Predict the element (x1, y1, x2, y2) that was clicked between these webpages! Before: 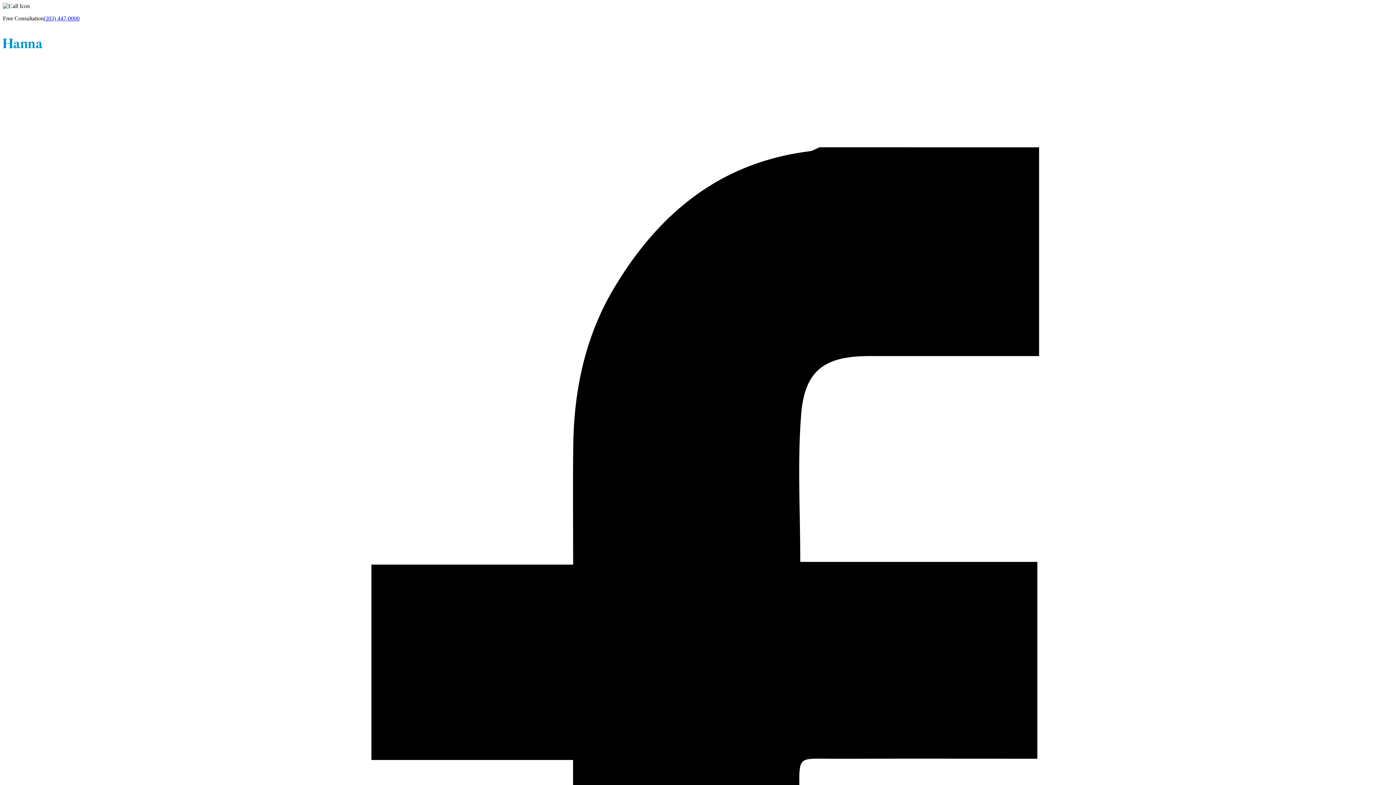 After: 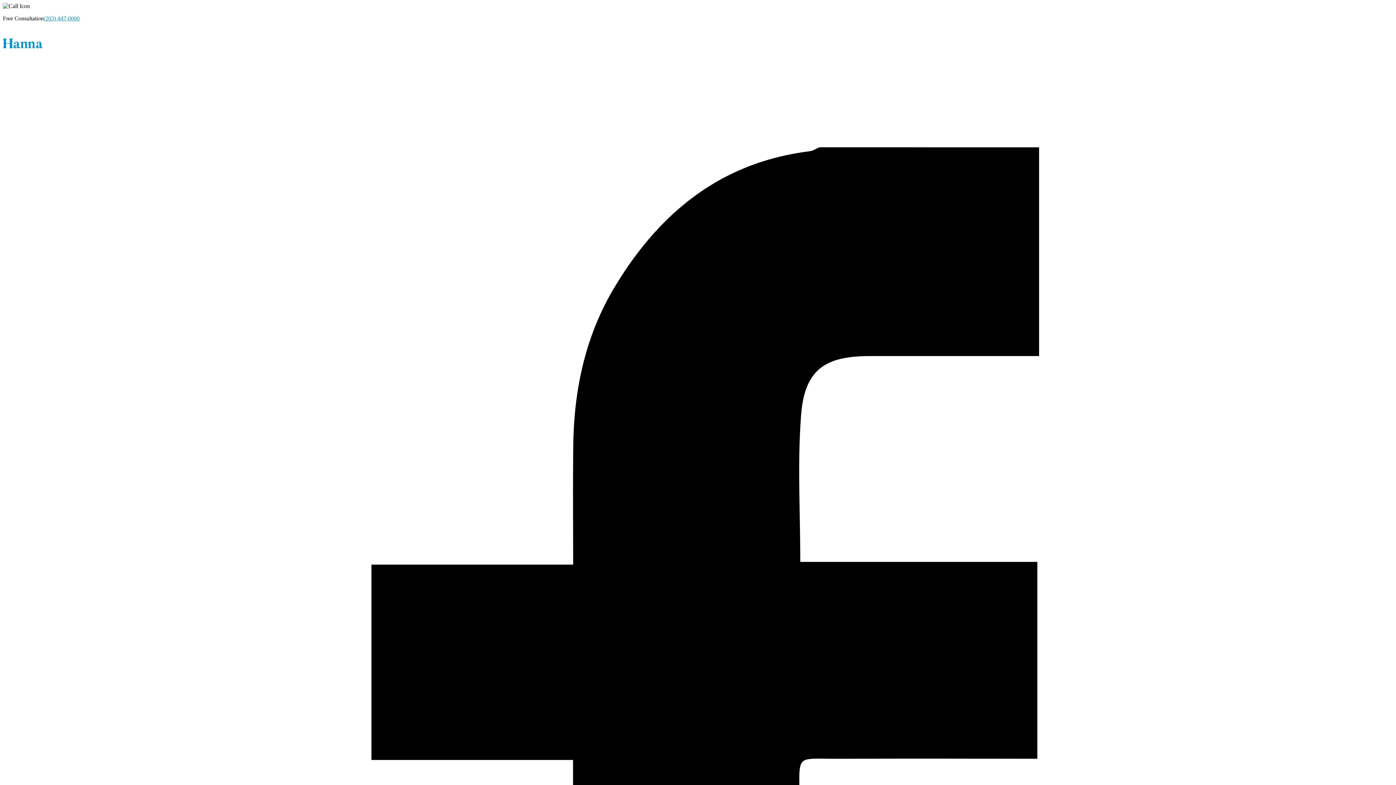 Action: label: (203) 447-0000 bbox: (43, 15, 79, 21)